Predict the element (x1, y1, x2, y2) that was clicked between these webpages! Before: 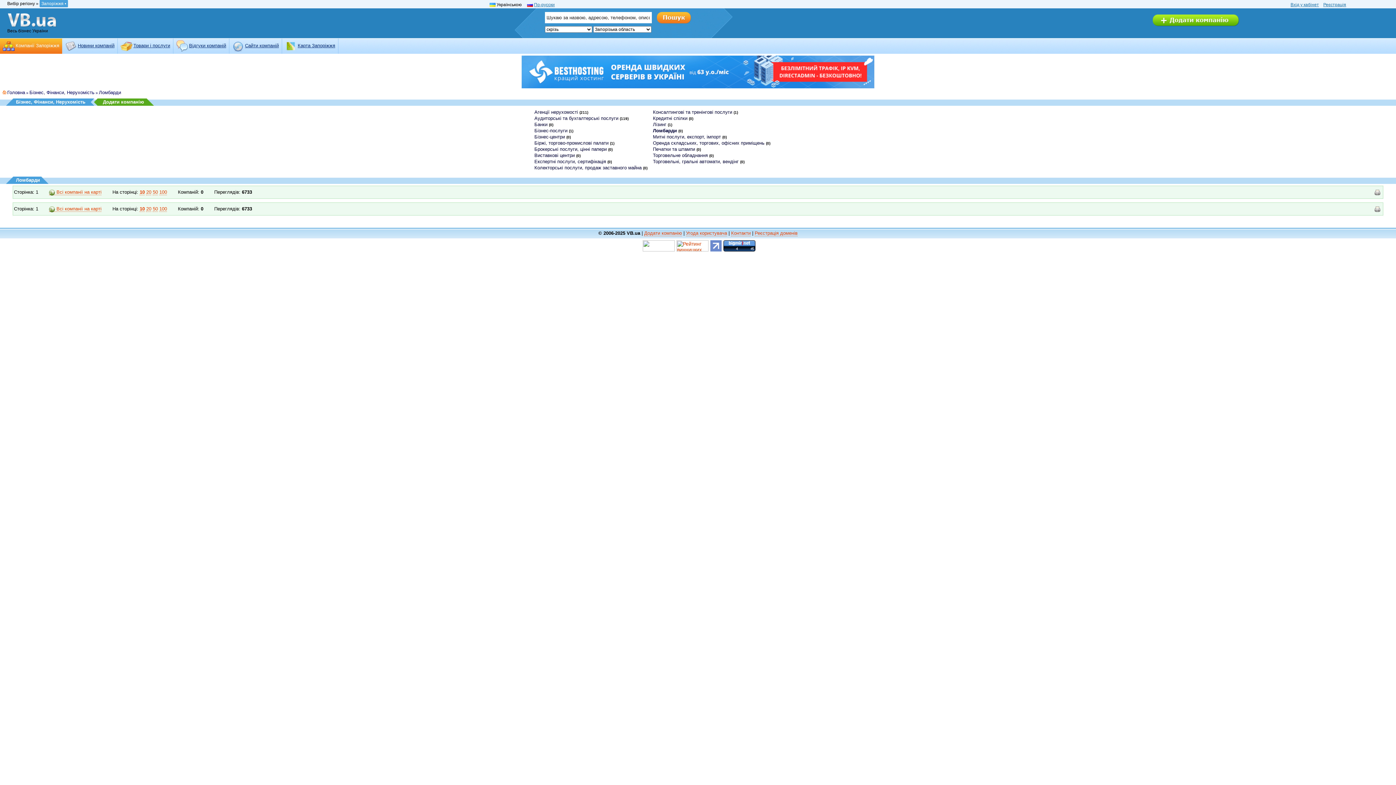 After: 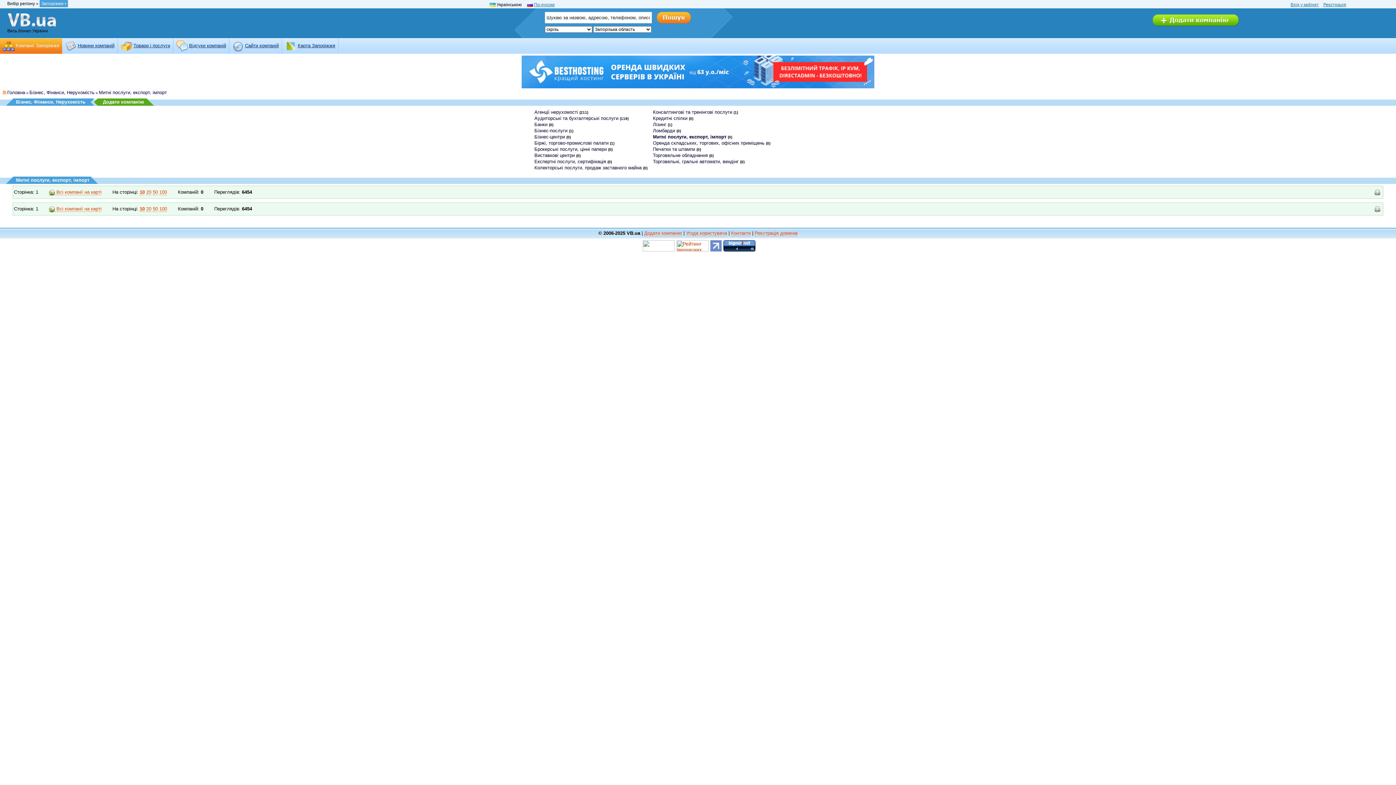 Action: label: Митні послуги, експорт, імпорт bbox: (653, 134, 721, 139)